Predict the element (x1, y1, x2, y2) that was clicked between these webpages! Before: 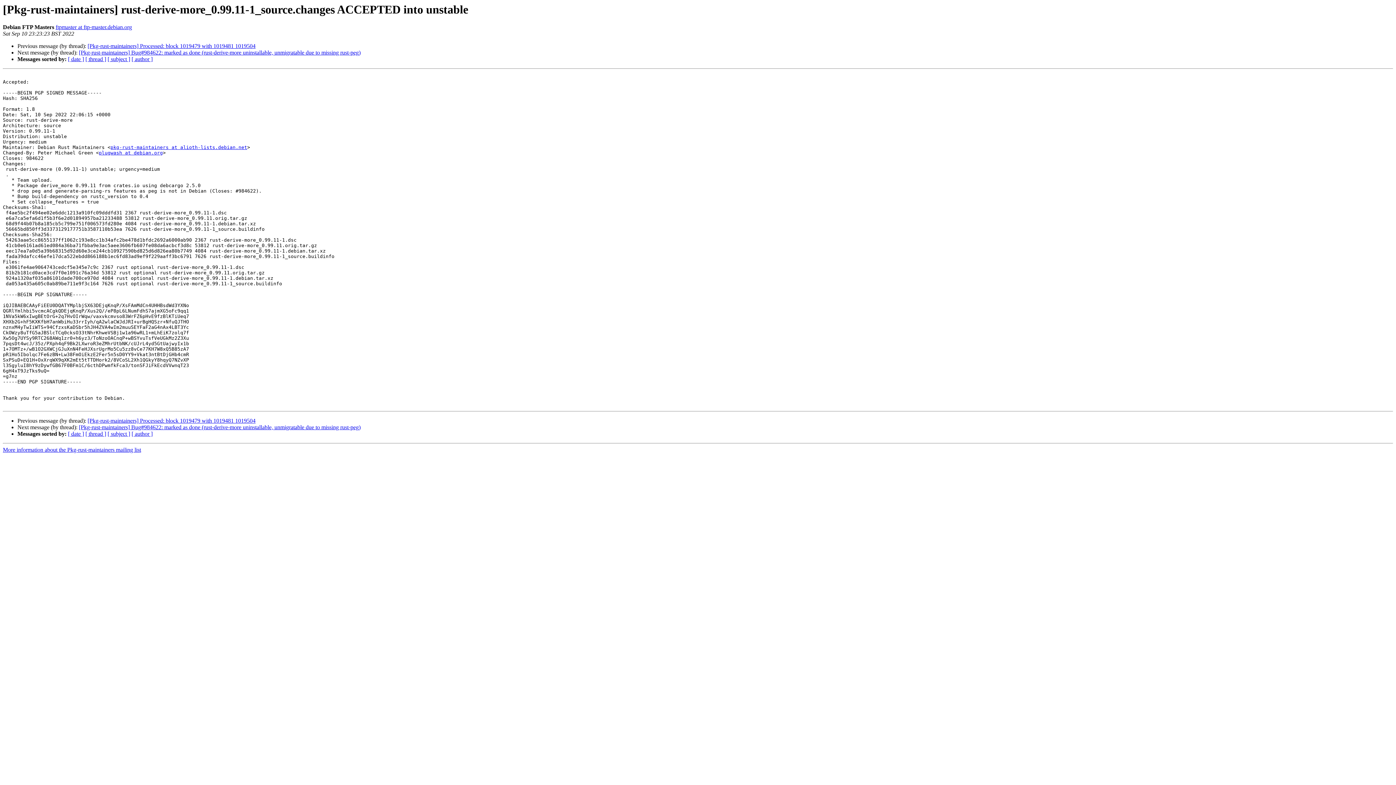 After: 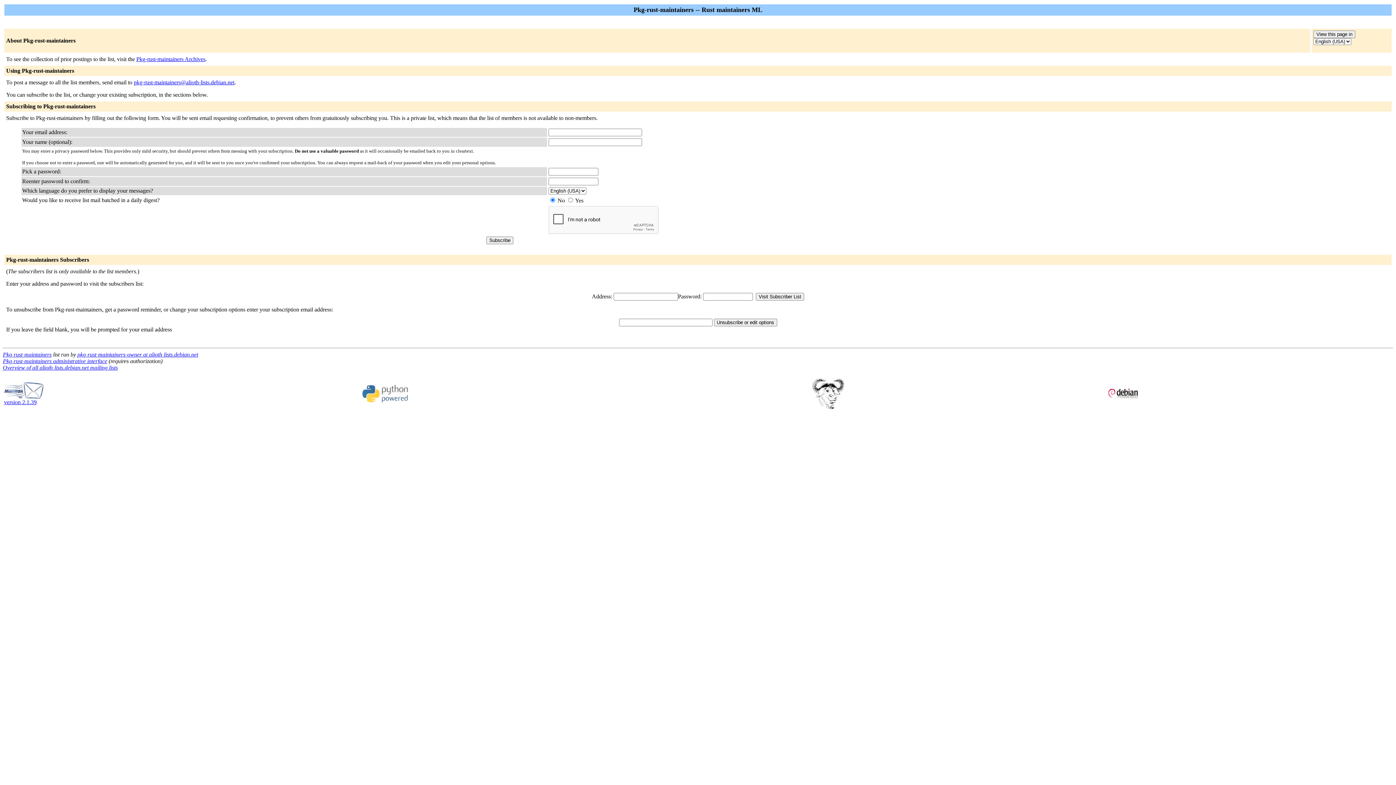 Action: label: plugwash at debian.org bbox: (98, 150, 162, 155)